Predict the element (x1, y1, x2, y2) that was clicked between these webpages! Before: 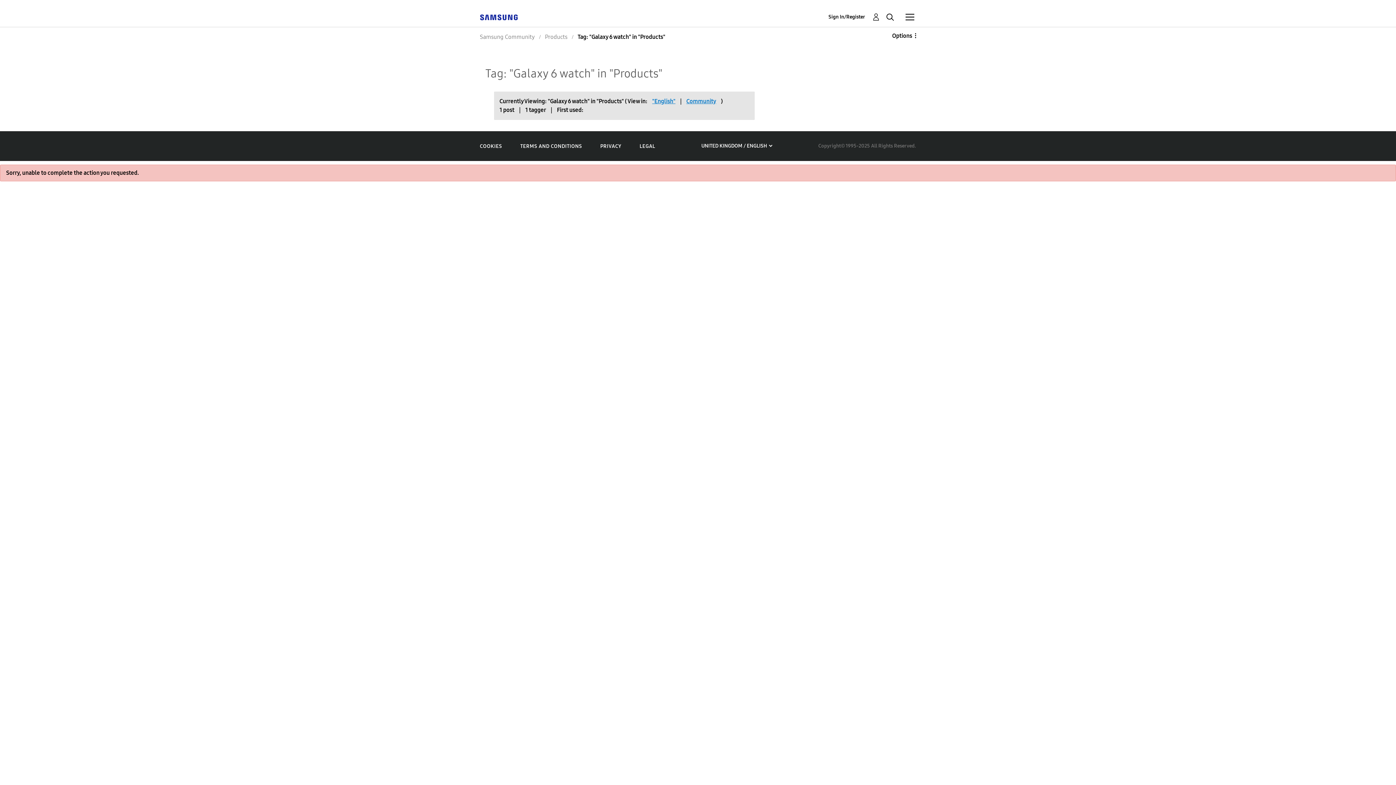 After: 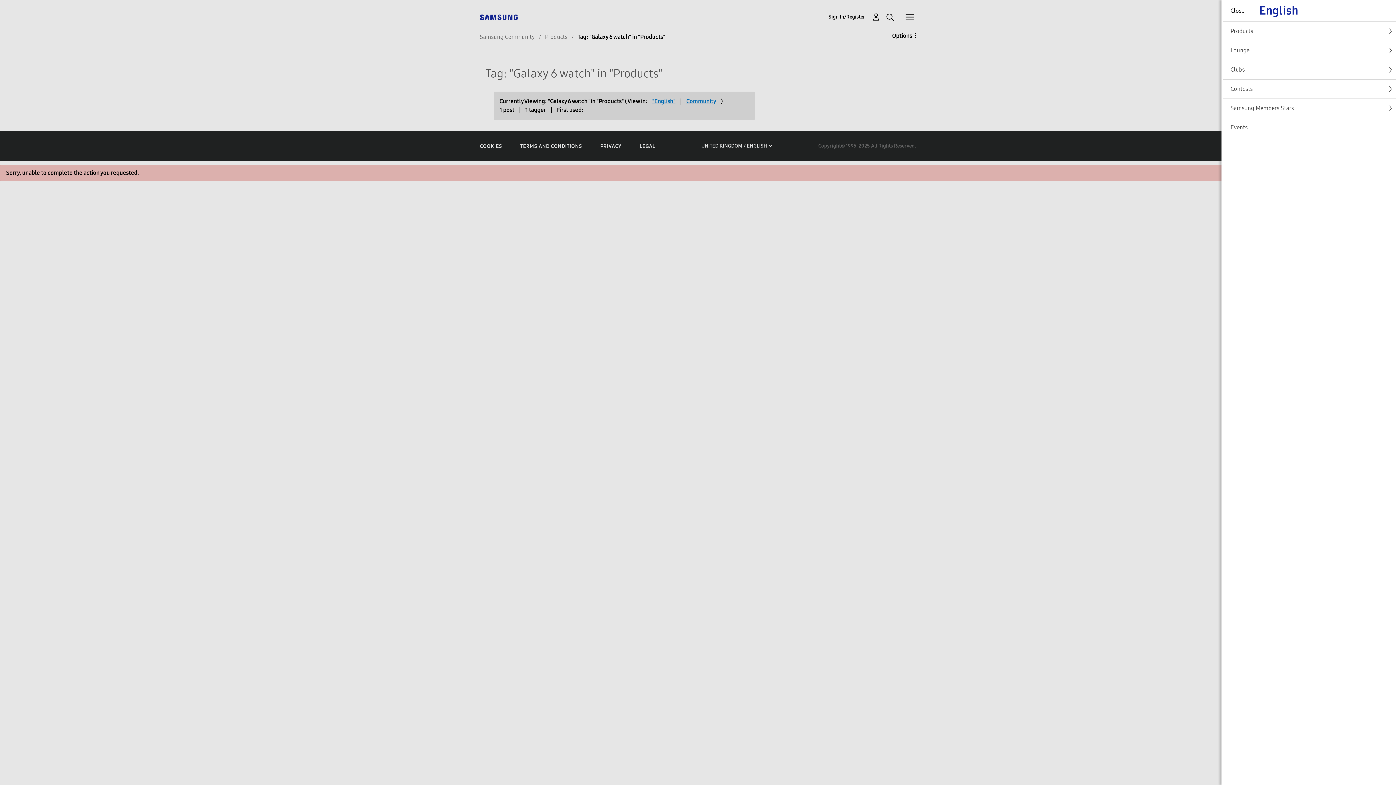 Action: bbox: (905, 12, 914, 21) label: Community